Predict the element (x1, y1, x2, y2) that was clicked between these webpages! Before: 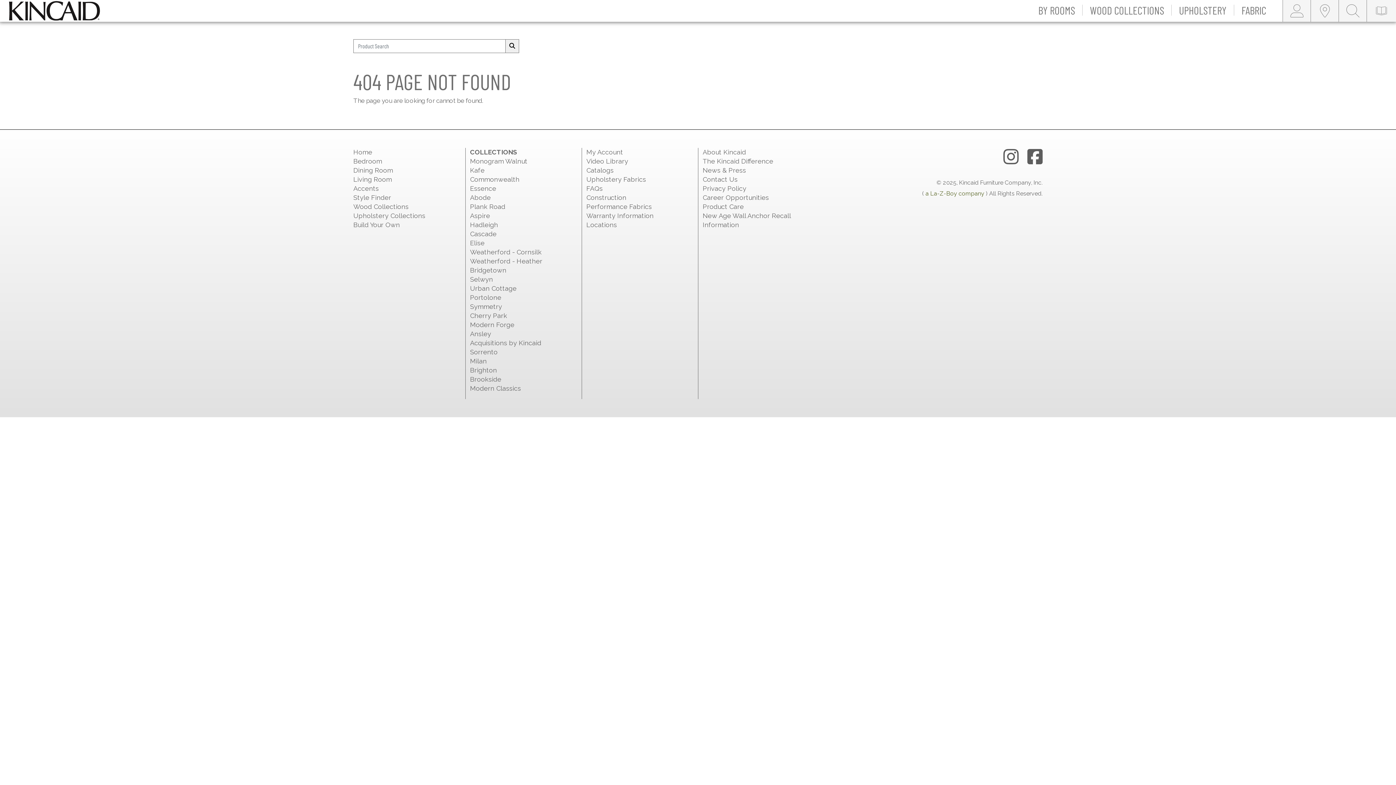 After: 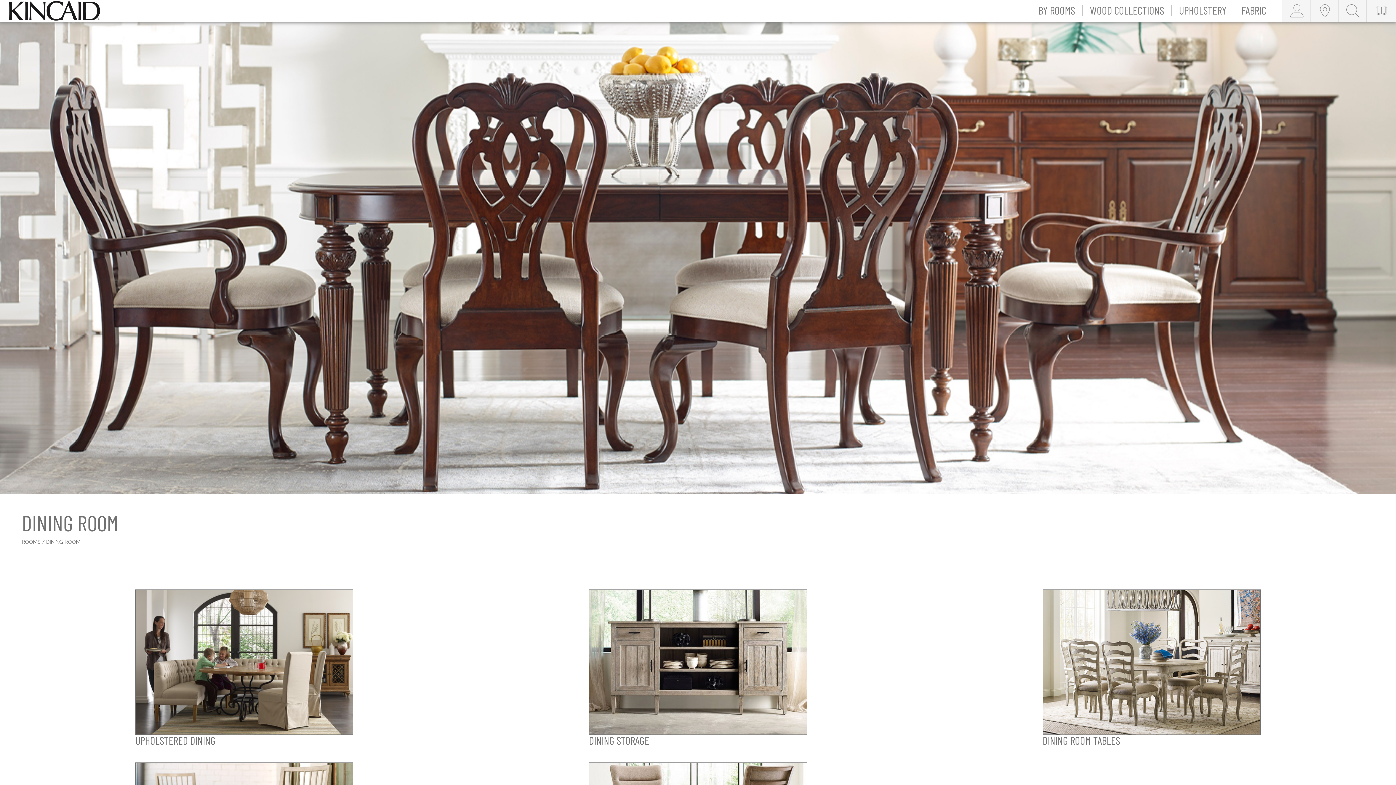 Action: bbox: (353, 166, 393, 174) label: Dining Room